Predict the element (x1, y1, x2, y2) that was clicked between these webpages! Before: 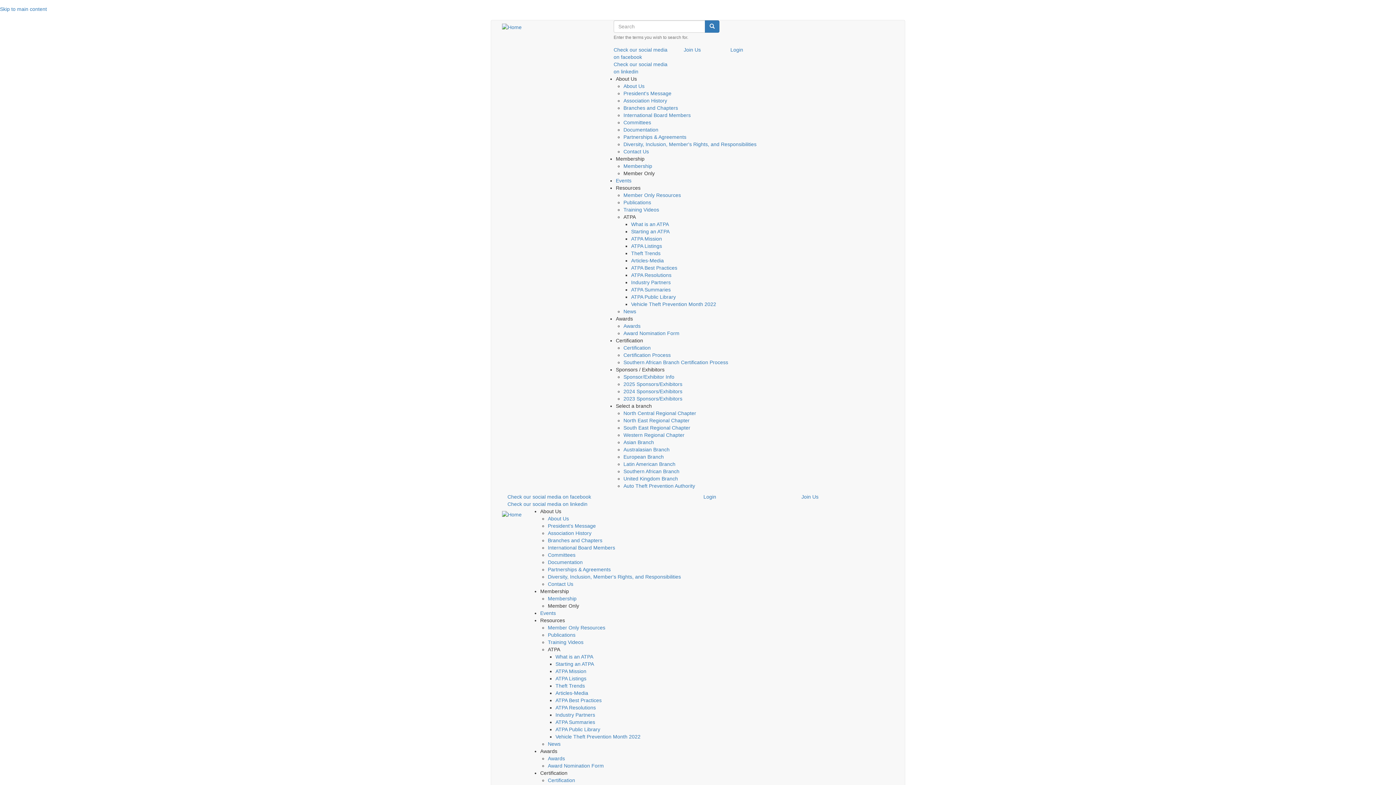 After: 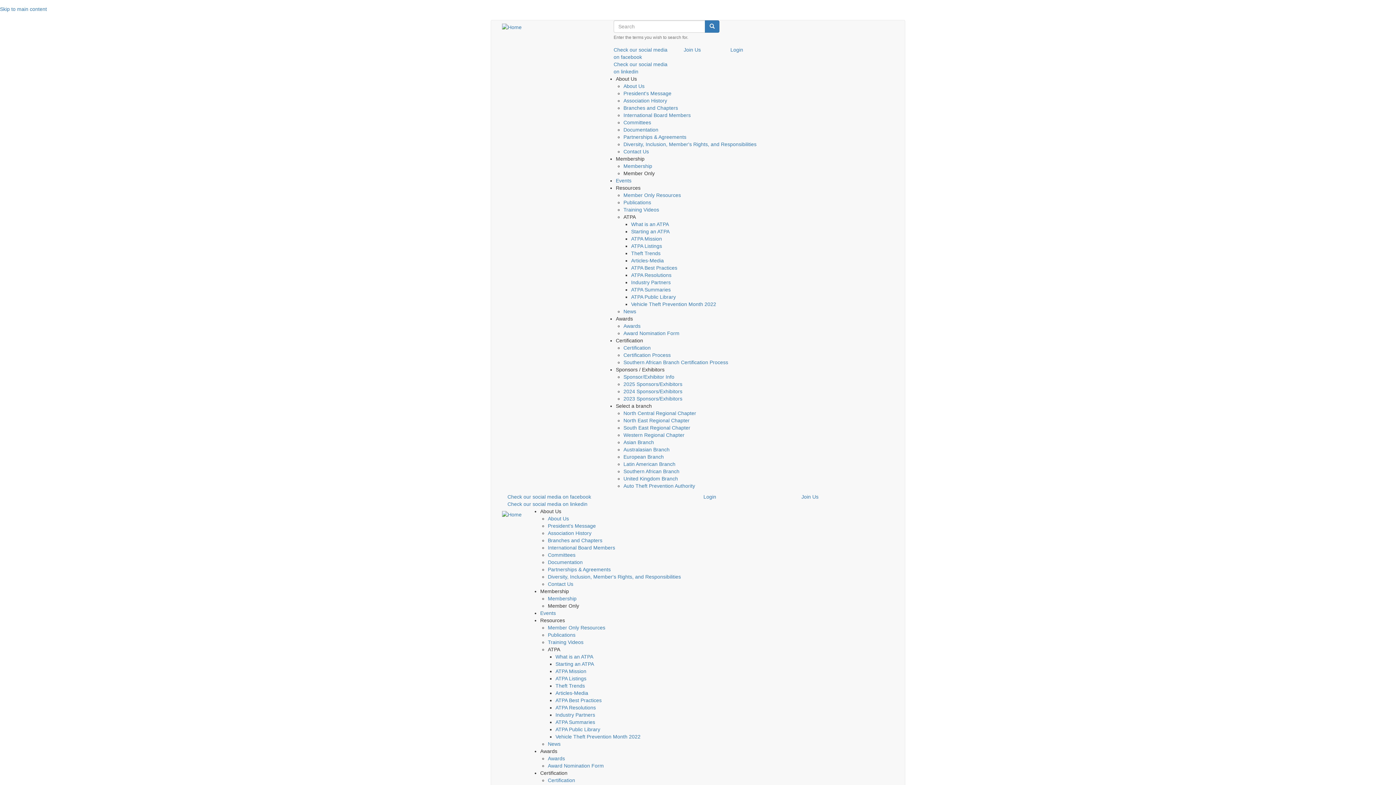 Action: label: Certification bbox: (623, 345, 650, 350)